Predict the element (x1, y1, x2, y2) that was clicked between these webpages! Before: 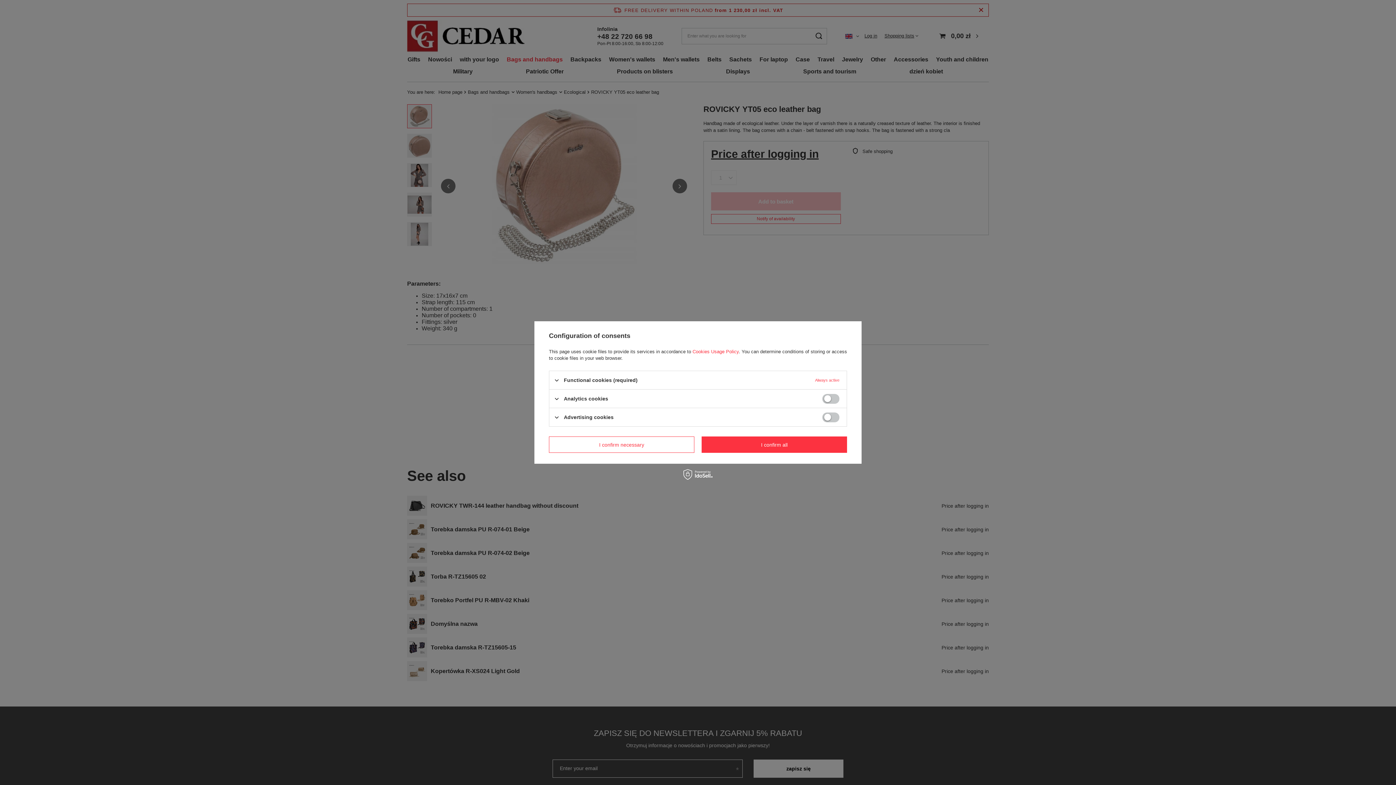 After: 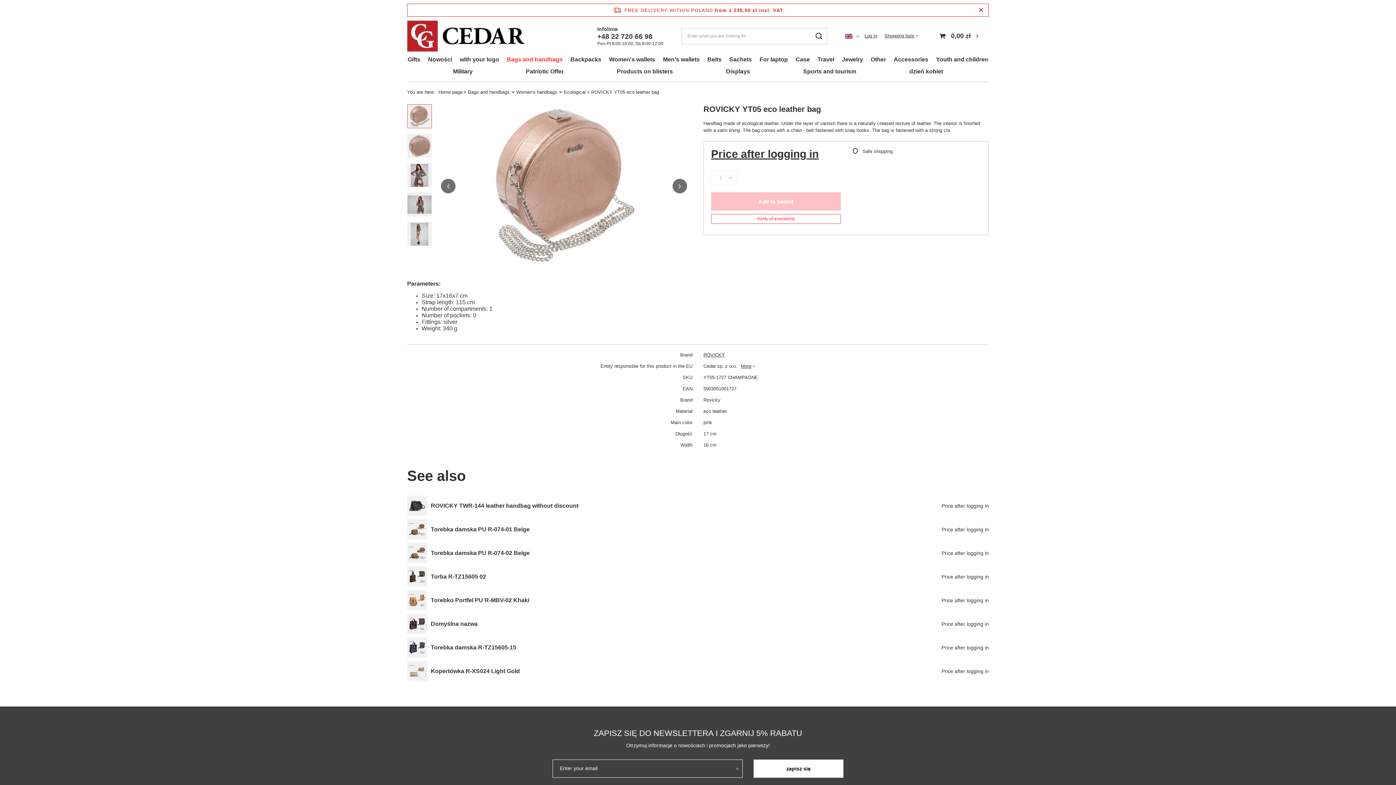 Action: bbox: (701, 436, 847, 453) label: I confirm all